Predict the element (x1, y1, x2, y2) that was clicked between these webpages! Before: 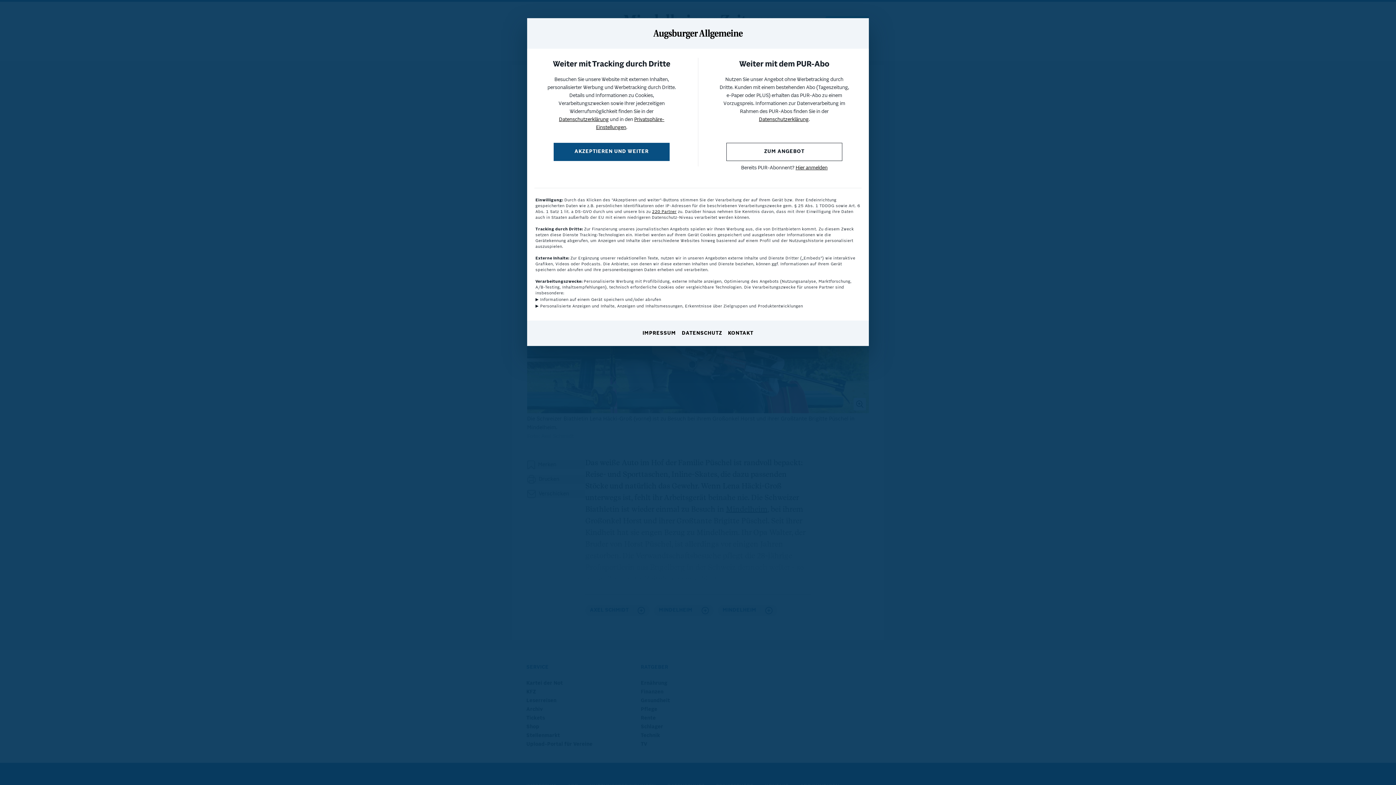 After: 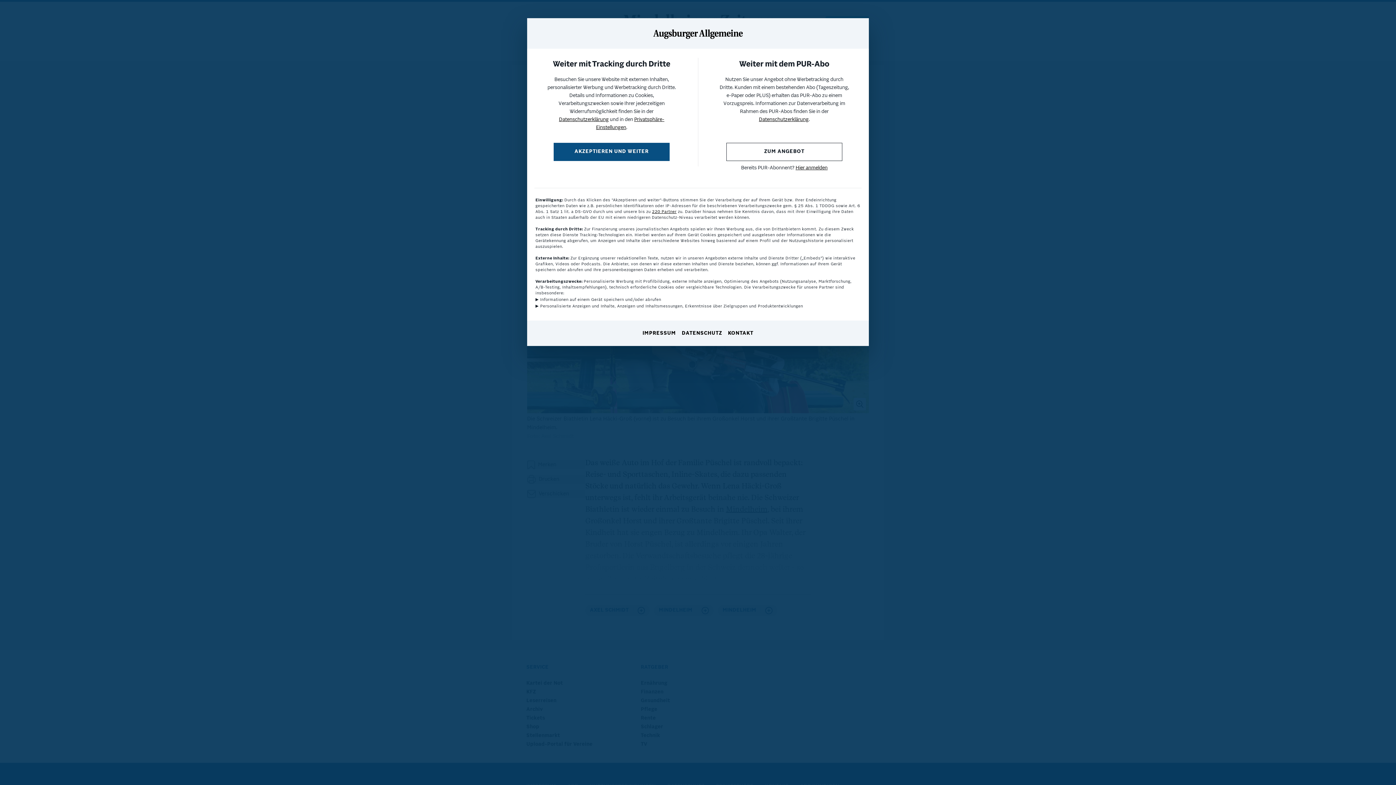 Action: bbox: (728, 330, 753, 337) label: KONTAKT